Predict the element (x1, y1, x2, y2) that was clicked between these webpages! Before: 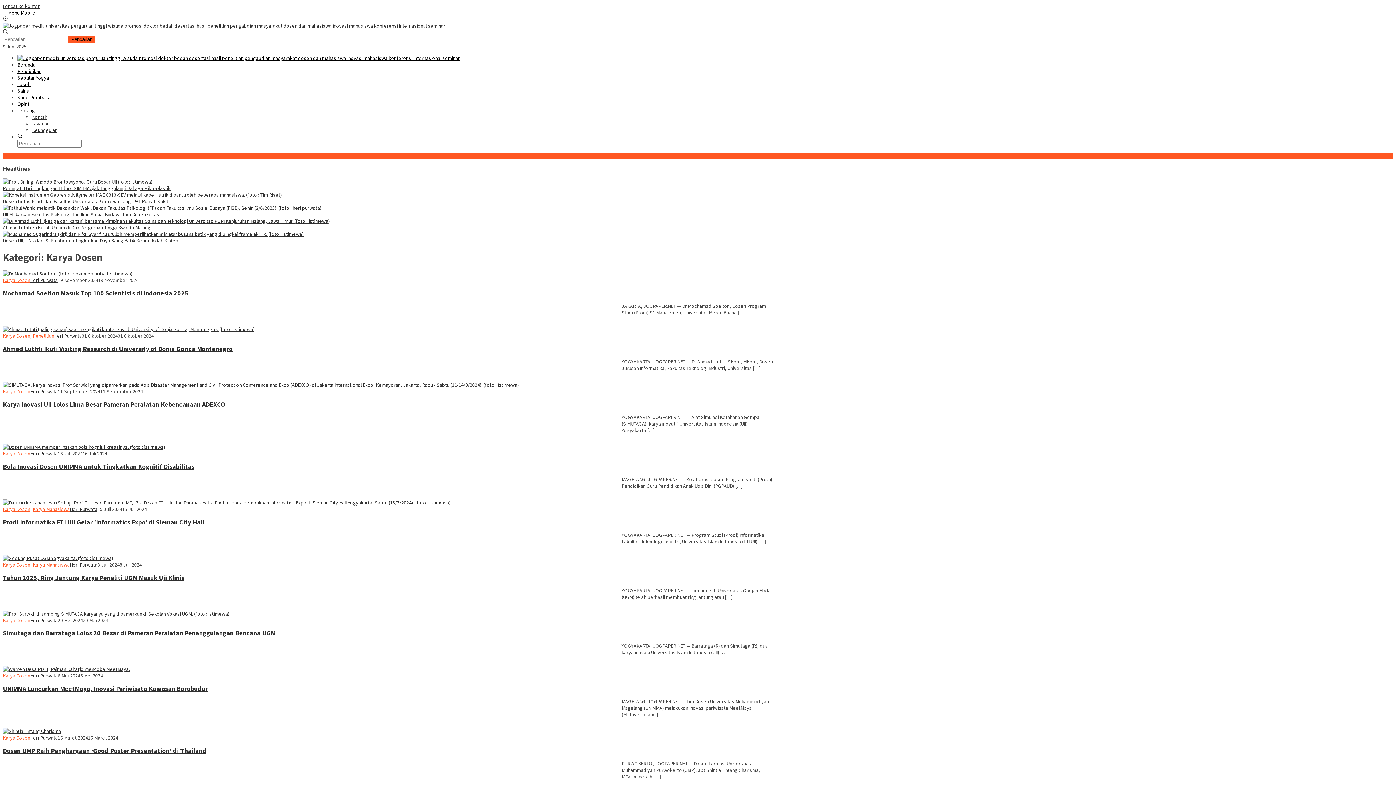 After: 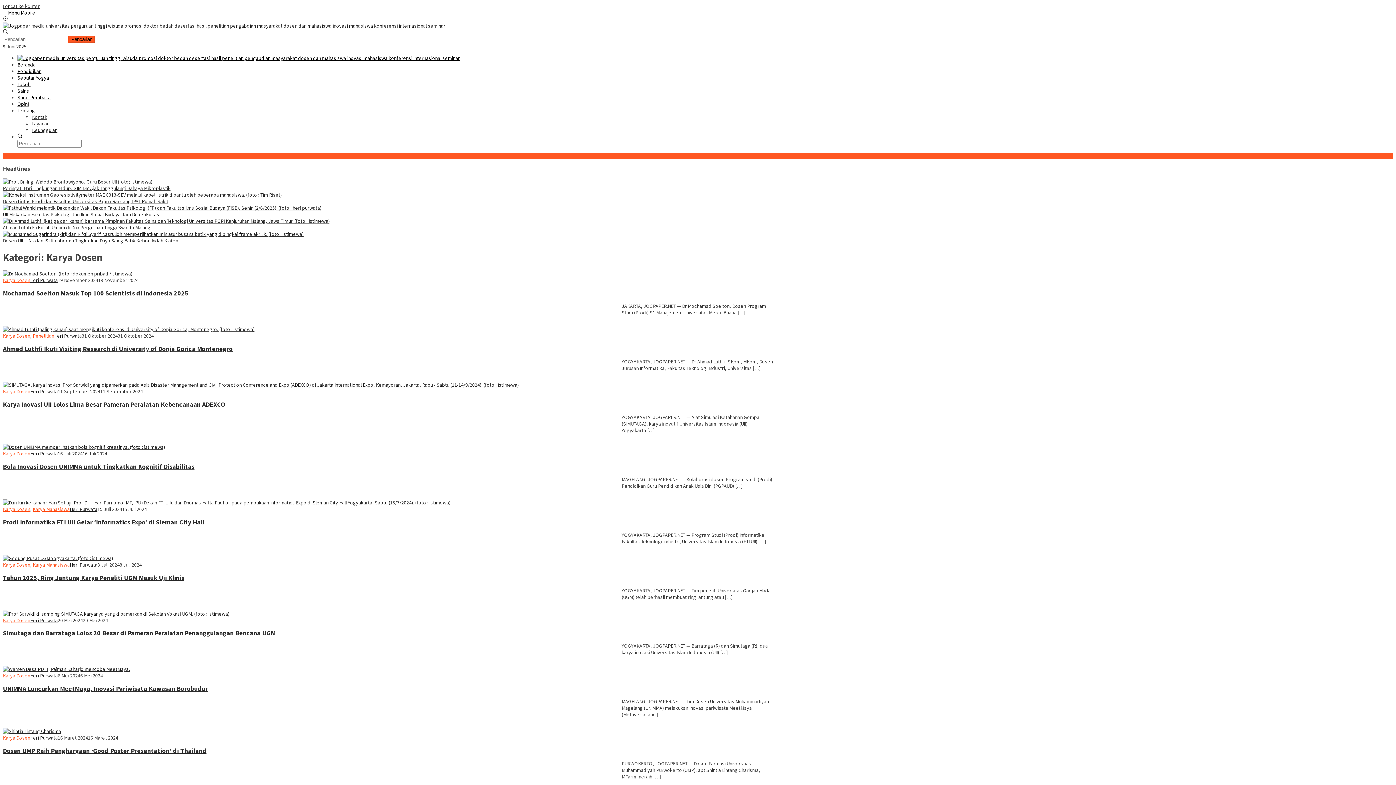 Action: bbox: (2, 735, 30, 741) label: Karya Dosen